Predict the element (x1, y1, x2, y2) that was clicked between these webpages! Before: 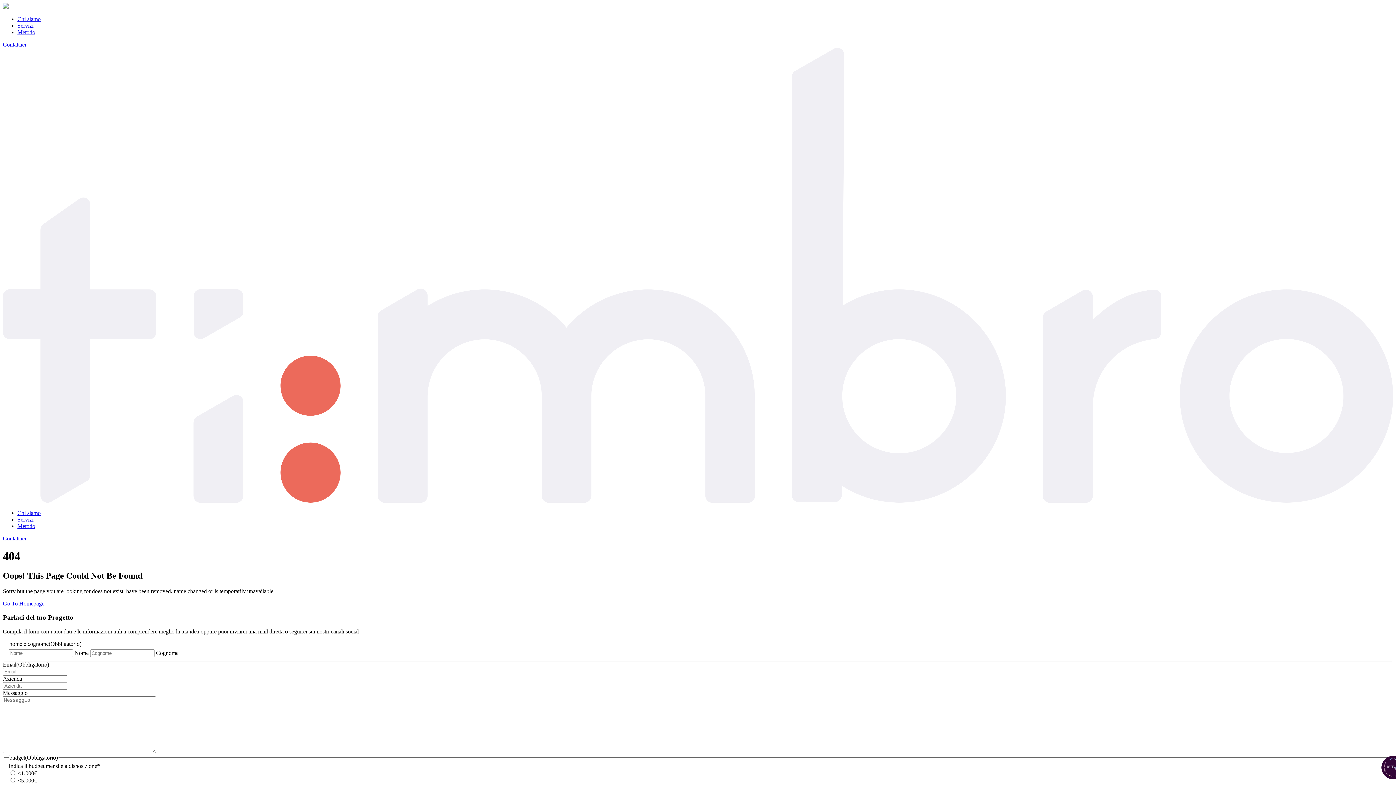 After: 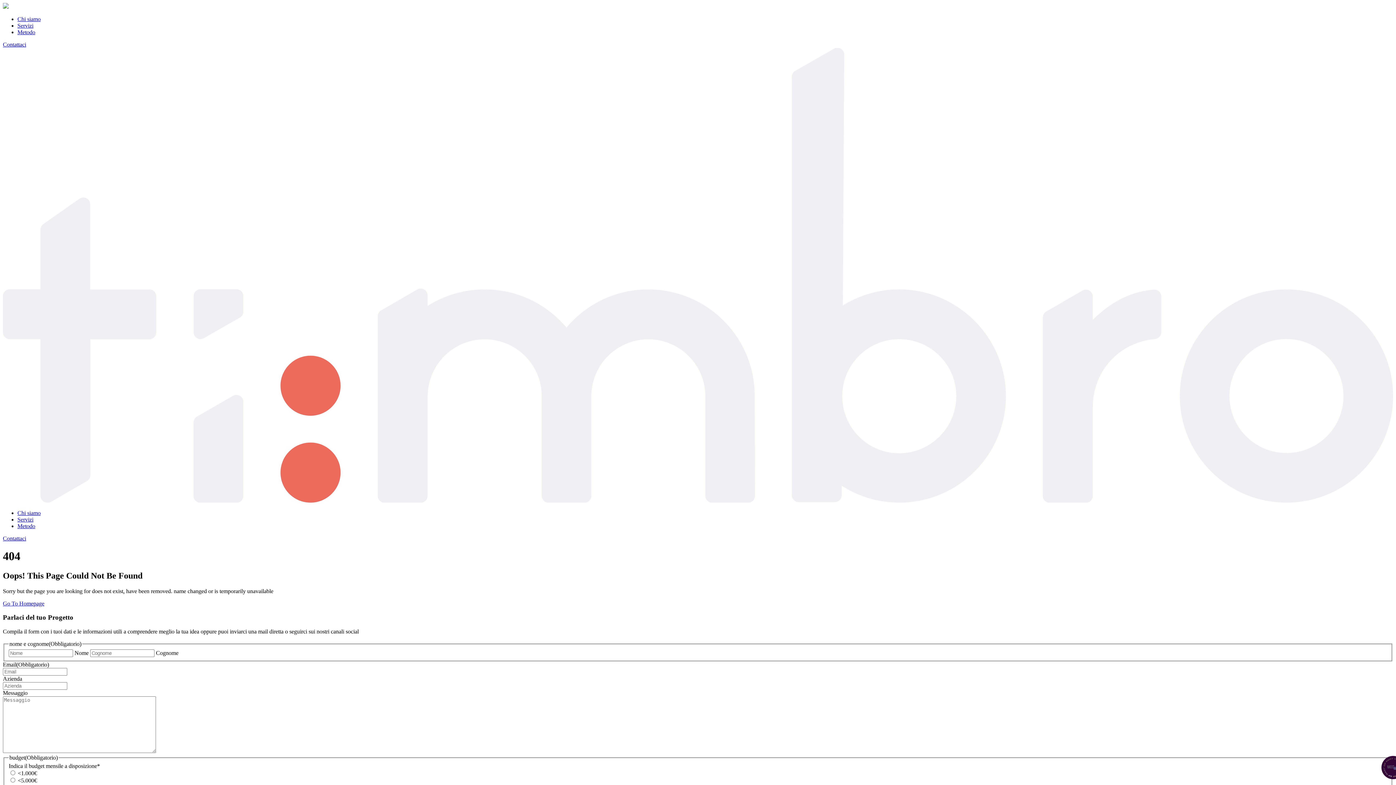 Action: bbox: (17, 516, 33, 522) label: Servizi